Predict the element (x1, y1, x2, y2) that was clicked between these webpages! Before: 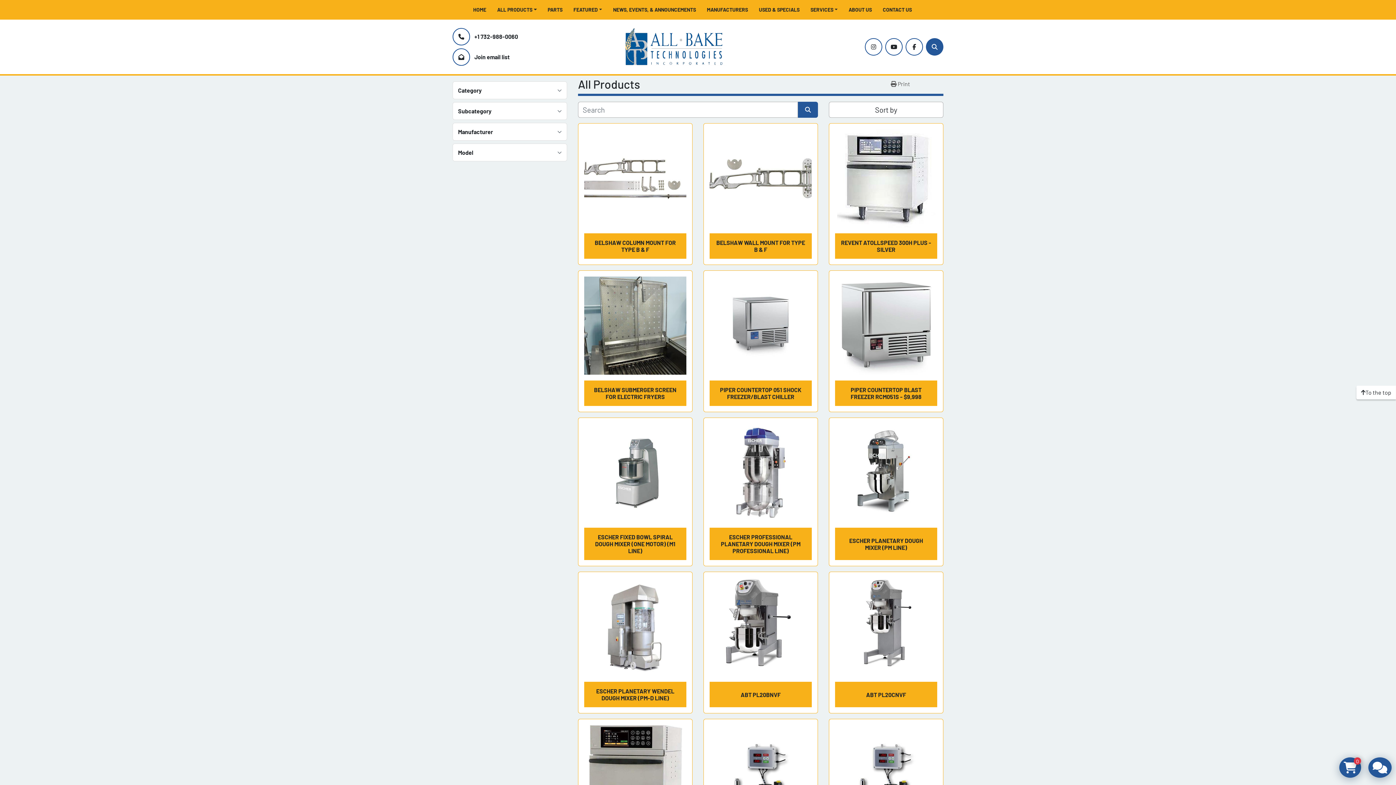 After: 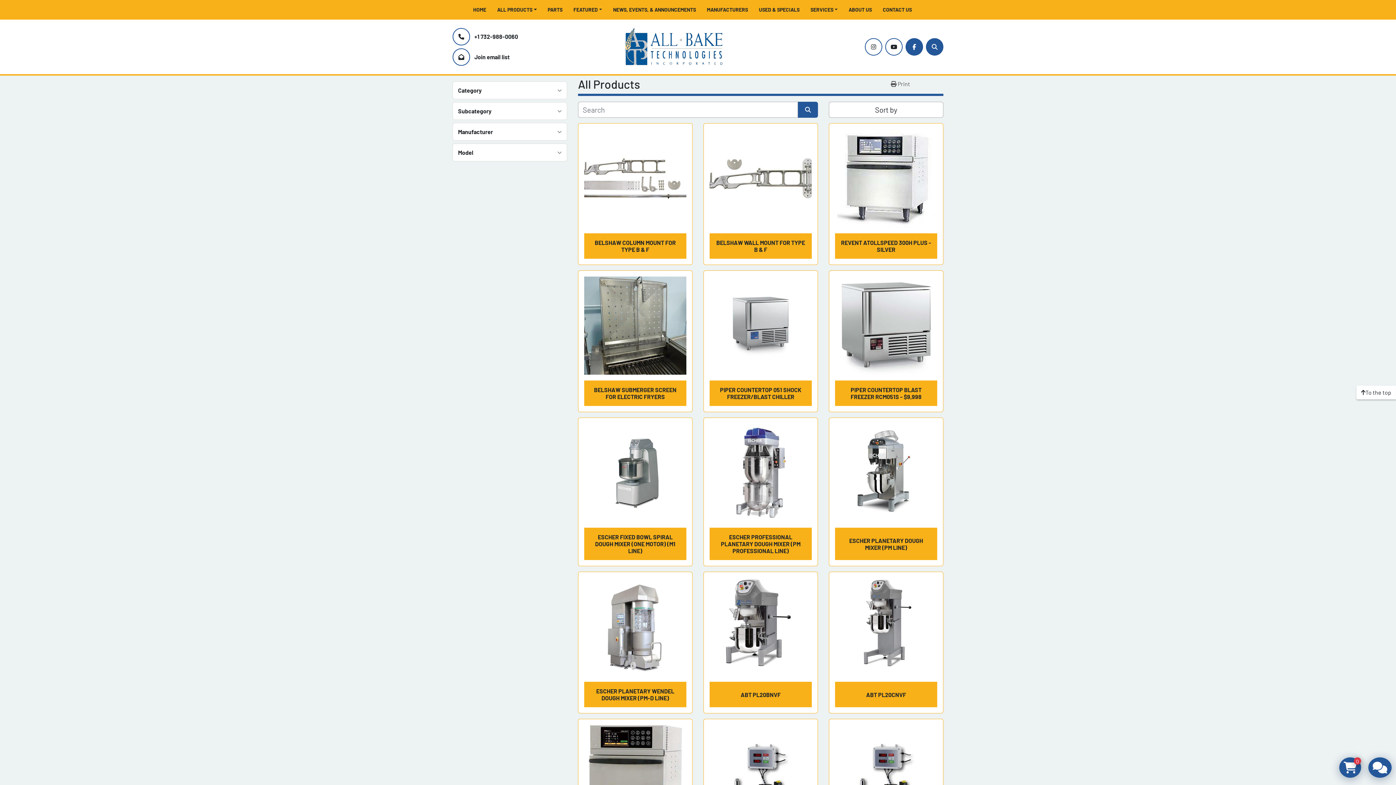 Action: bbox: (905, 38, 923, 55) label: facebook